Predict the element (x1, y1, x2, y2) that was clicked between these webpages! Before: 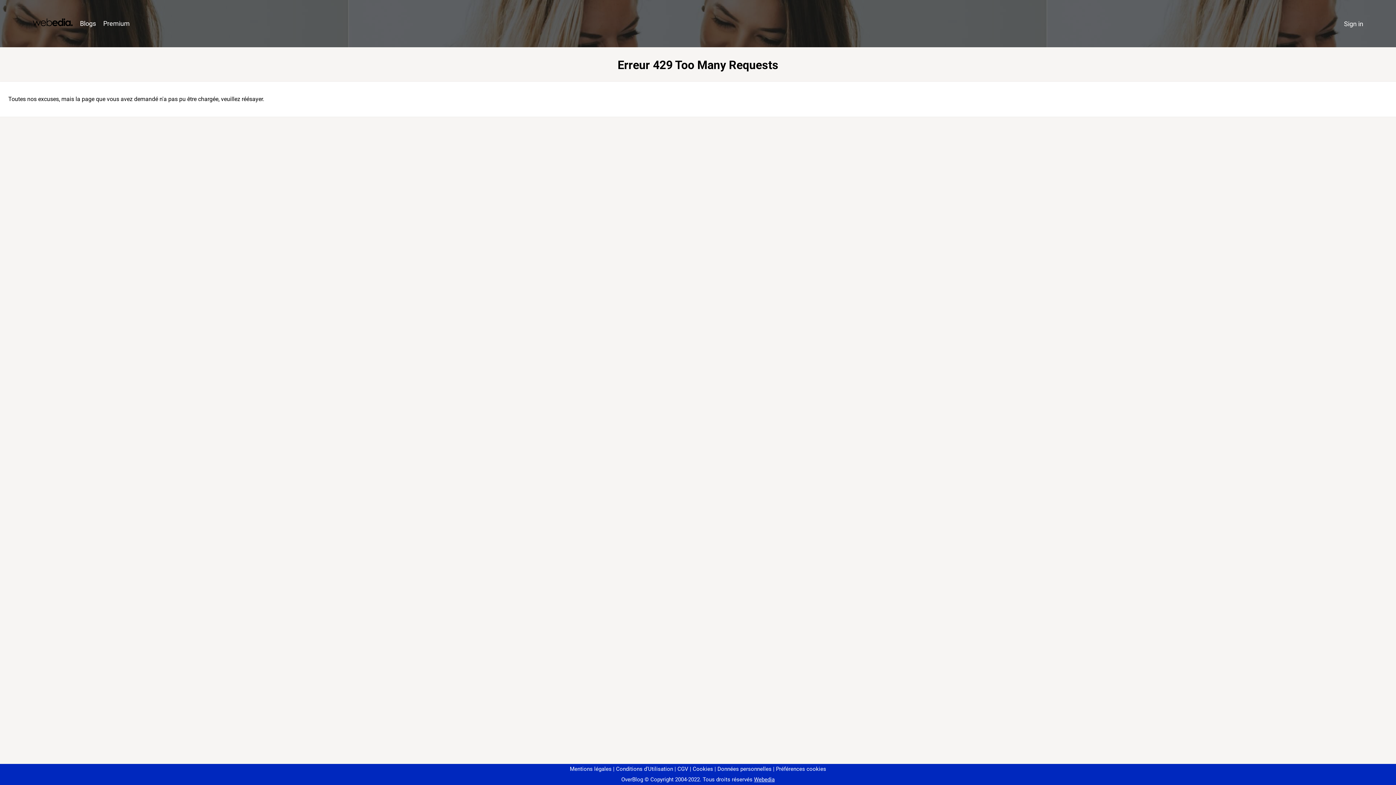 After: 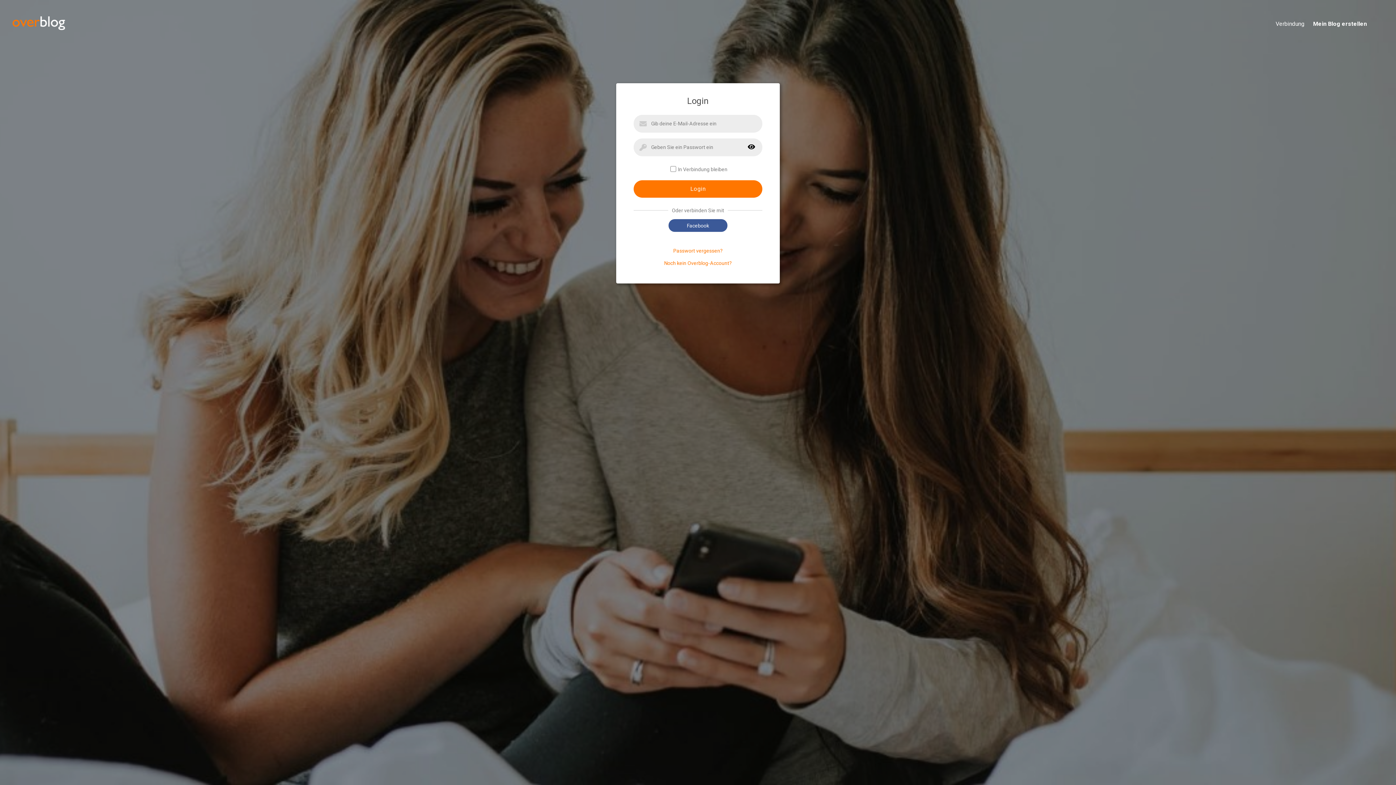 Action: bbox: (1340, 16, 1367, 31) label: Sign in